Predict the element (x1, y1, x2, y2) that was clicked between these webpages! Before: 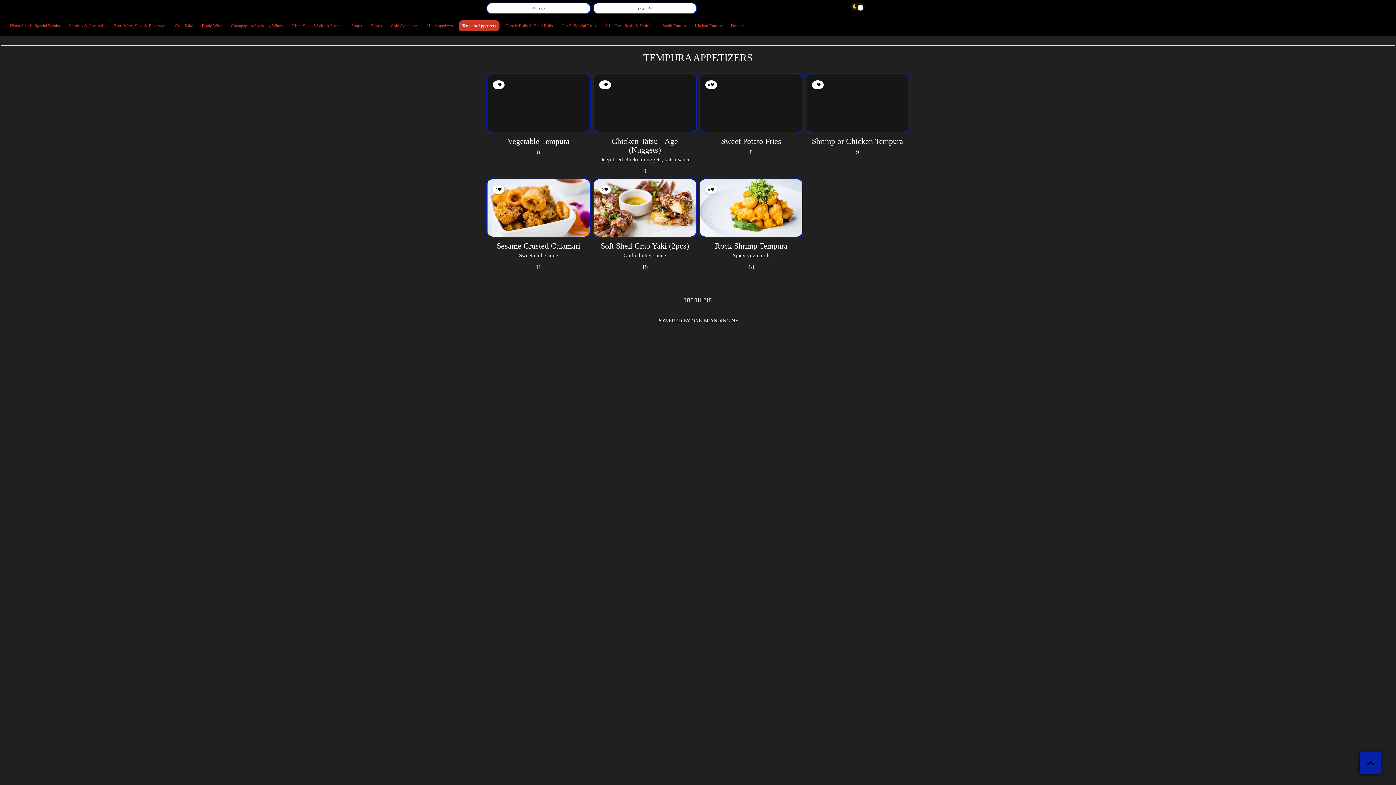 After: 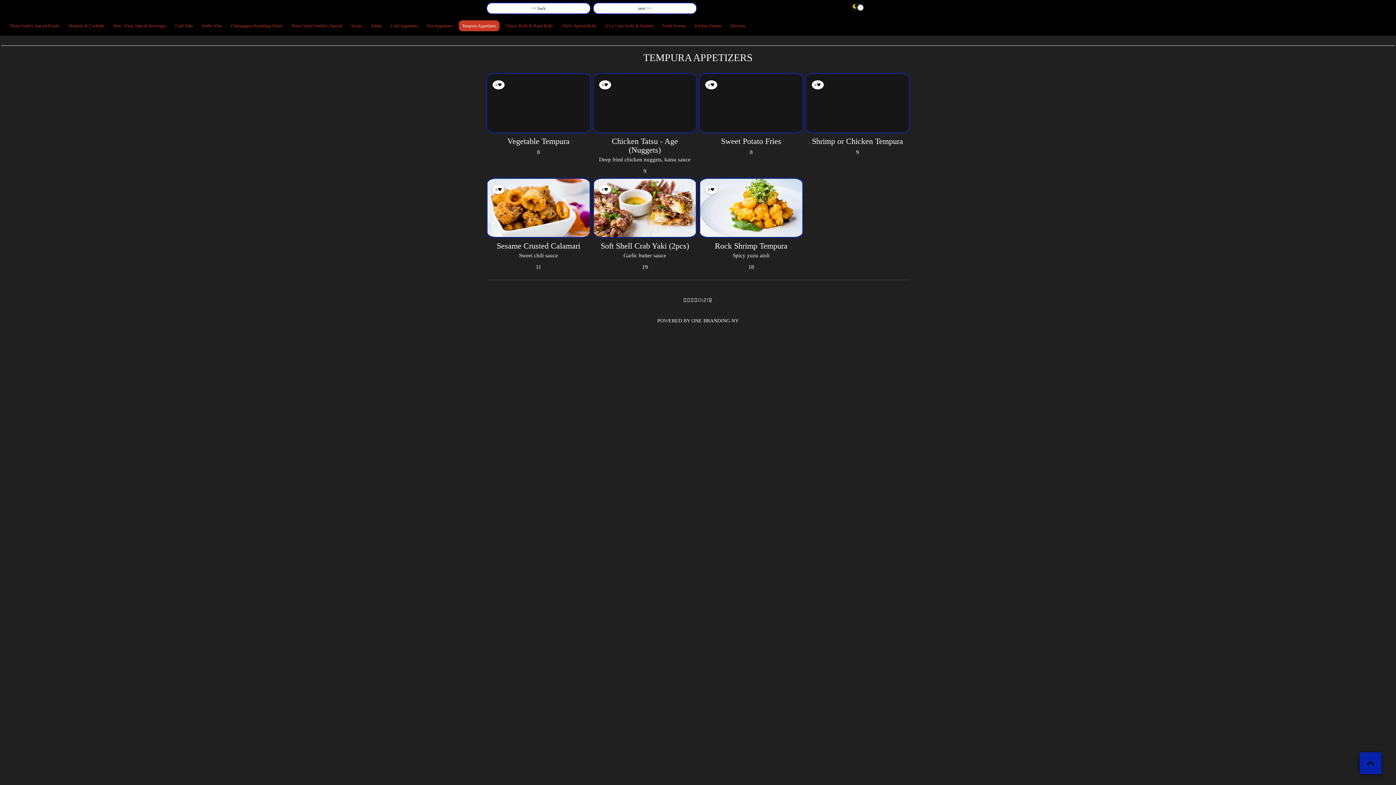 Action: bbox: (458, 20, 499, 31) label: Tempura Appetizers